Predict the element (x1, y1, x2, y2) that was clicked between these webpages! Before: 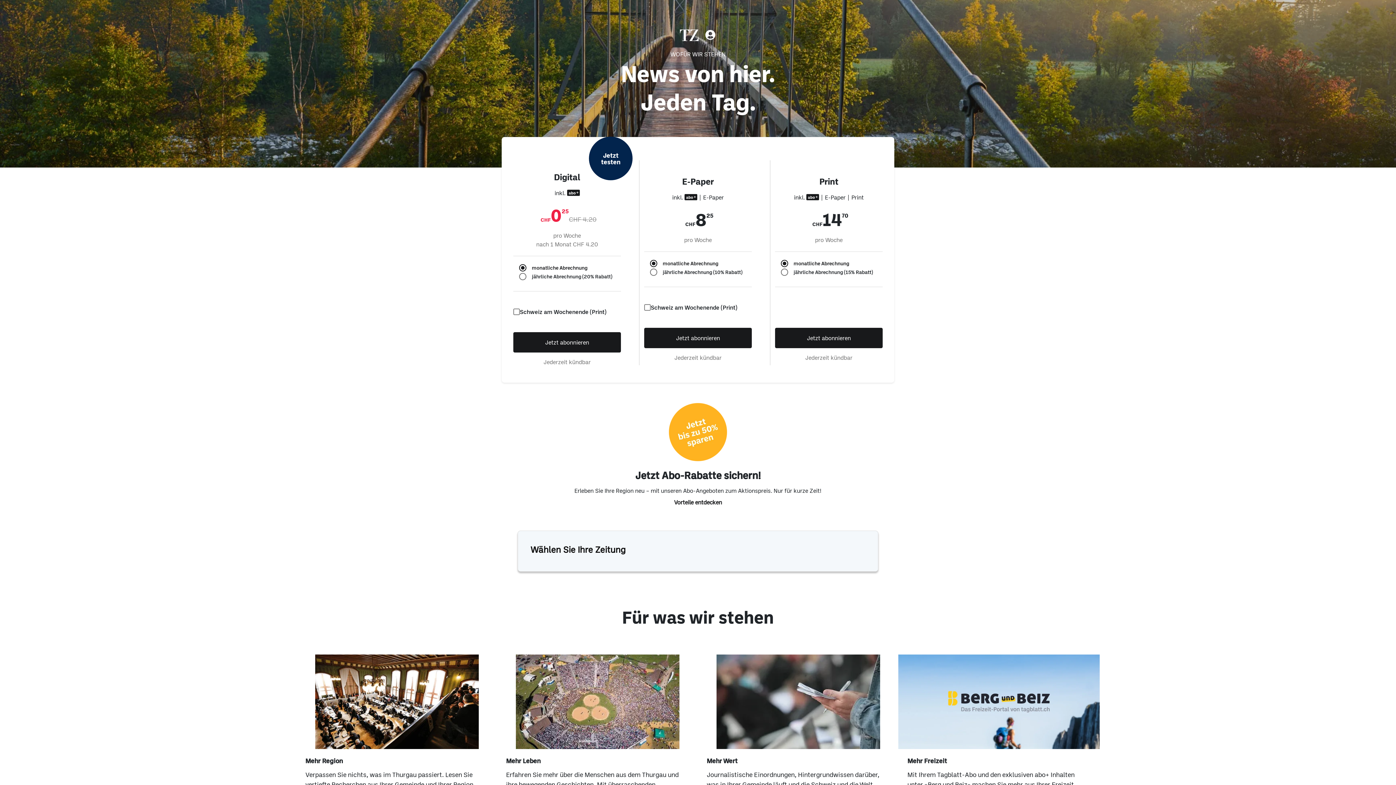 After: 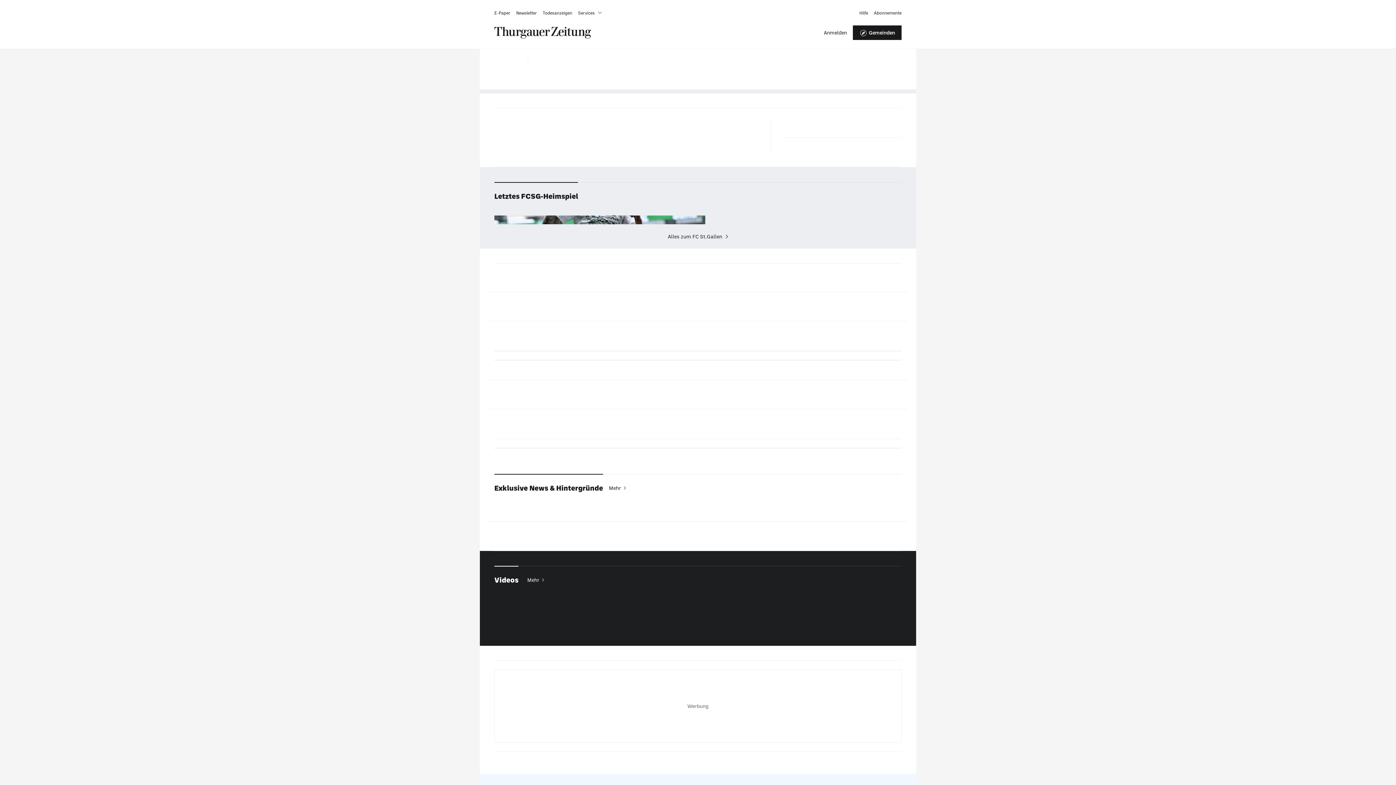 Action: bbox: (680, 26, 698, 42)